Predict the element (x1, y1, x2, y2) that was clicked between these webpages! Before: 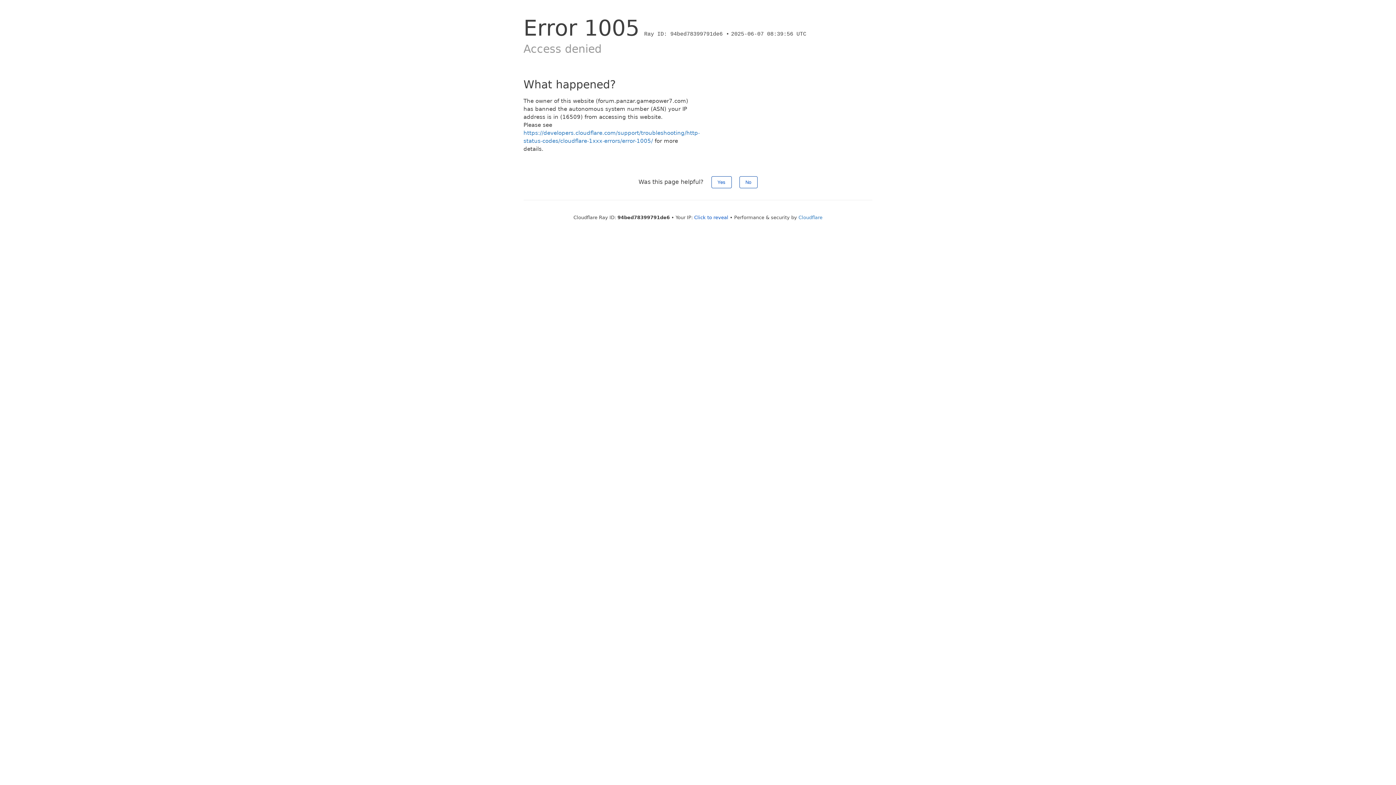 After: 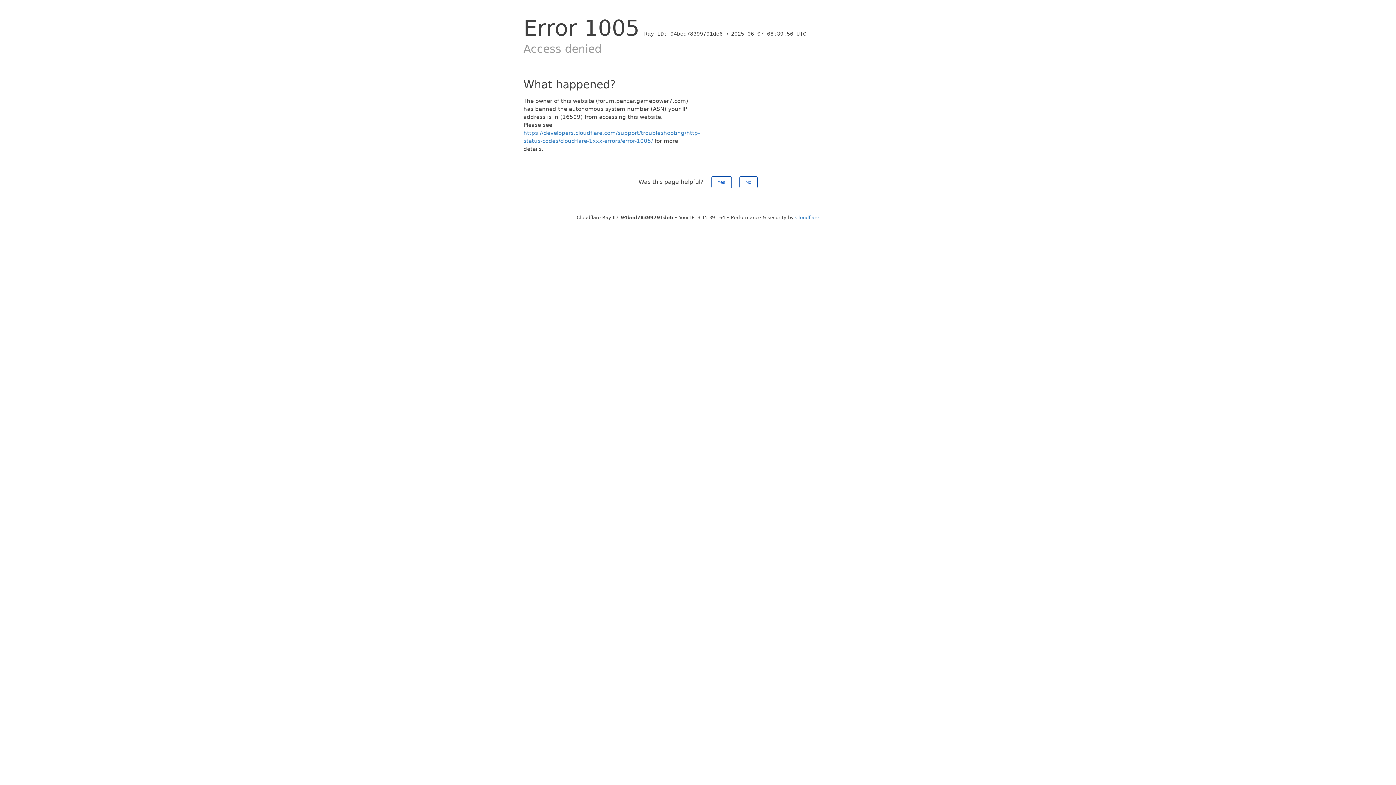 Action: bbox: (694, 214, 728, 220) label: Click to reveal